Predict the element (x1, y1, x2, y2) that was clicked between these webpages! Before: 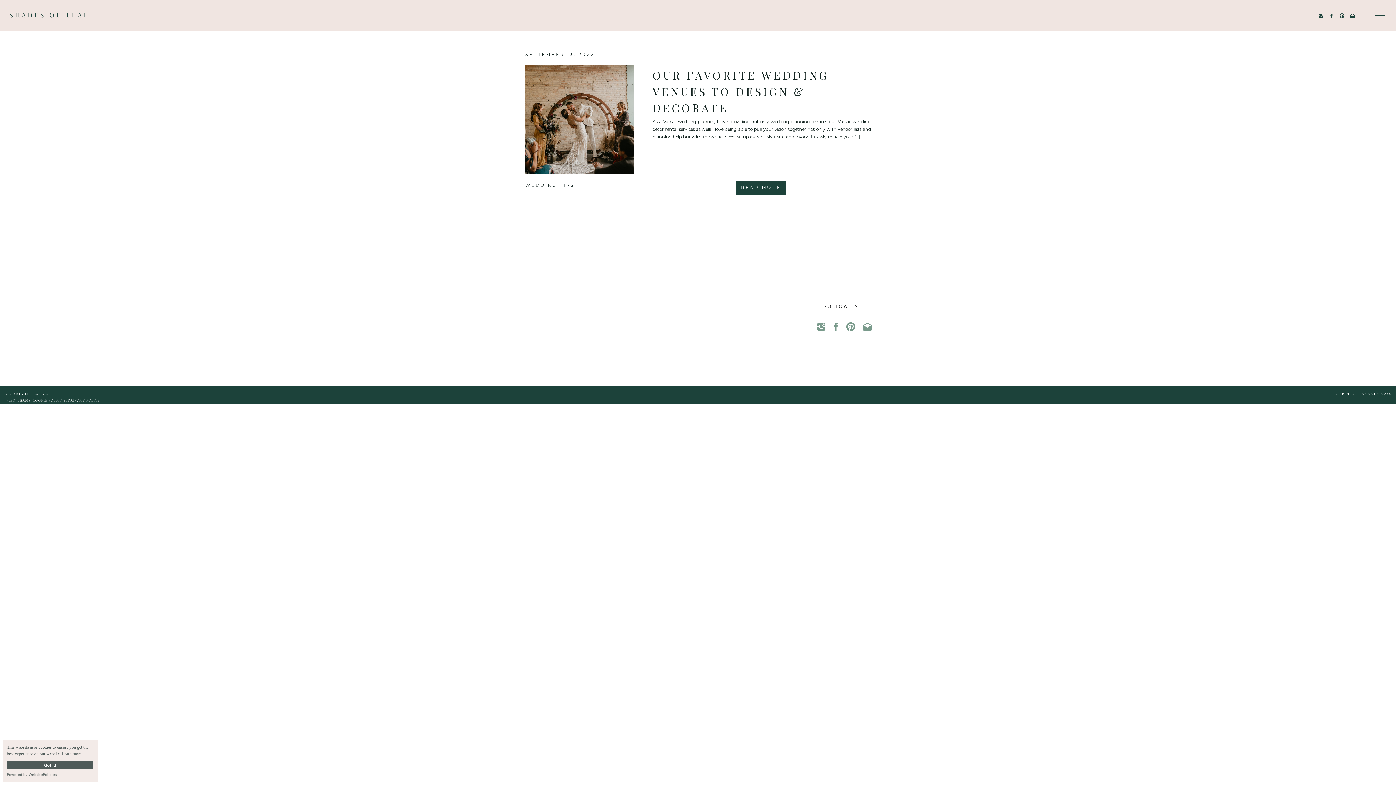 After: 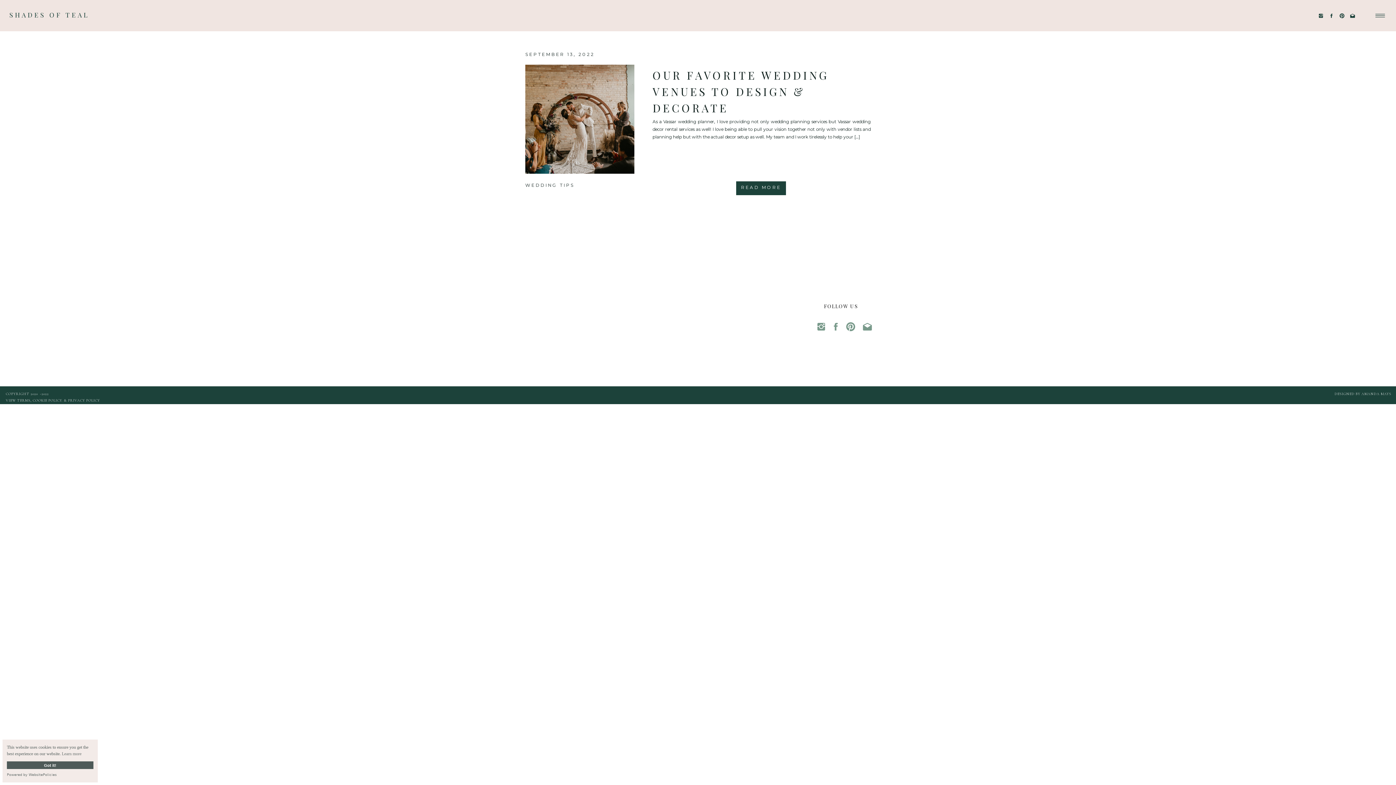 Action: bbox: (1322, 390, 1391, 396) label: DESIGNED BY AMANDA MAYS